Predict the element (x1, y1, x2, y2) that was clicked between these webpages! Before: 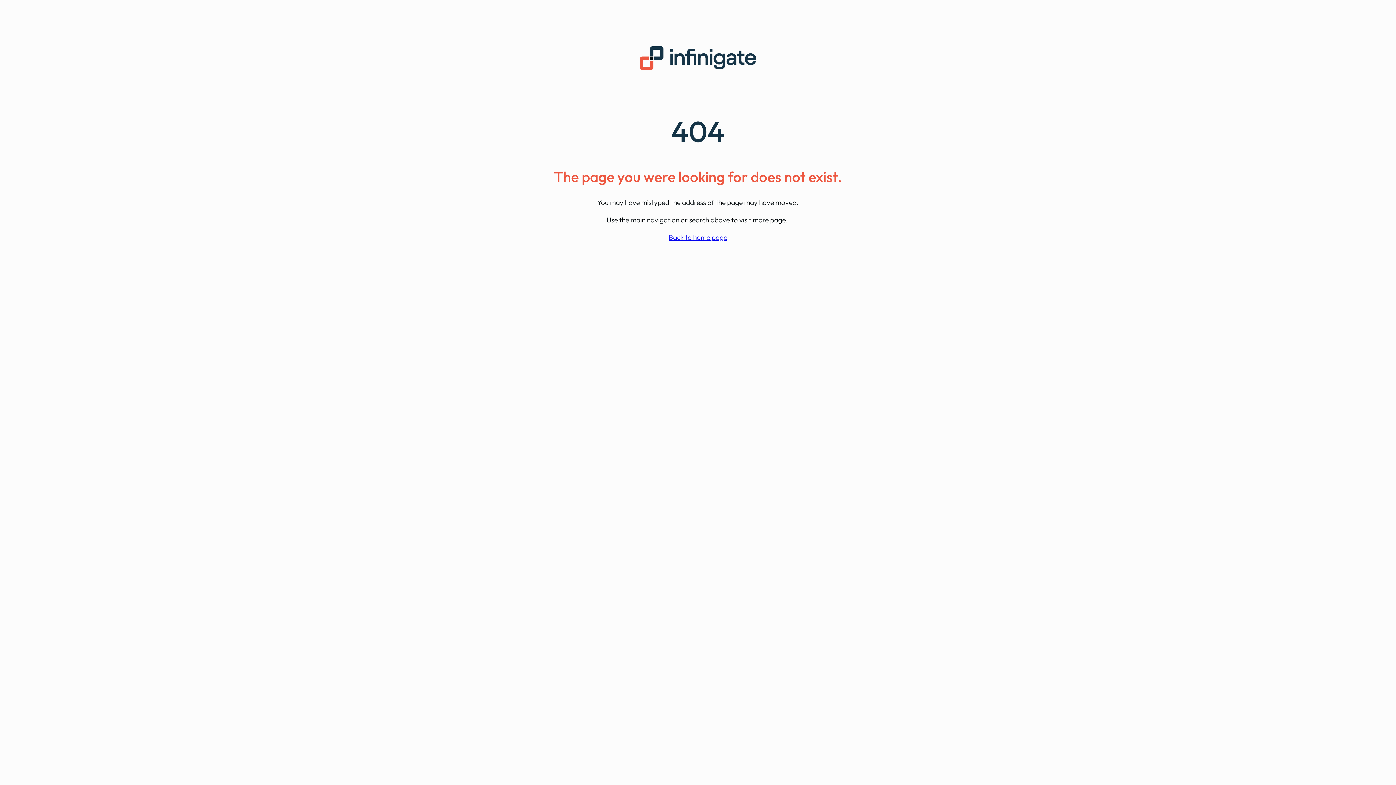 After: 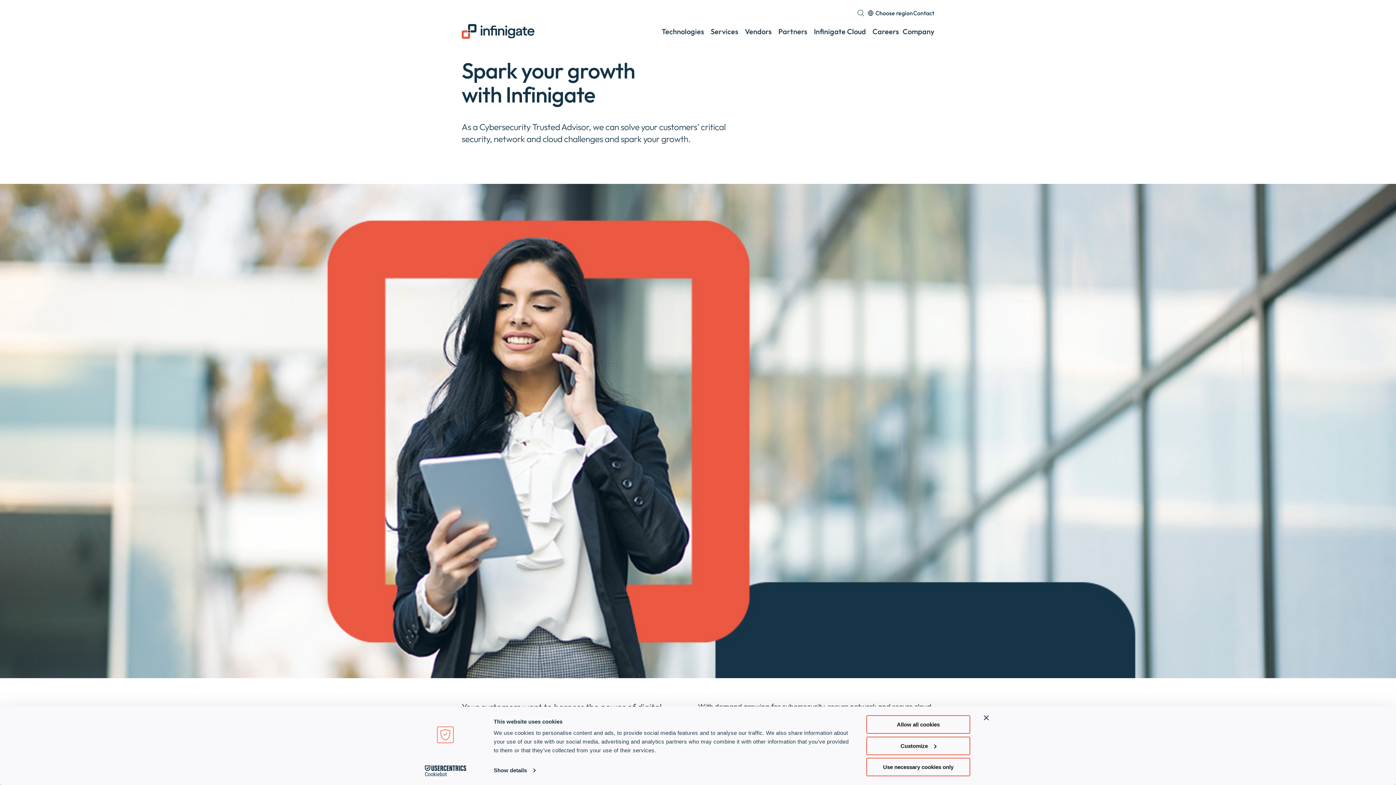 Action: label: Back to home page bbox: (668, 233, 727, 241)